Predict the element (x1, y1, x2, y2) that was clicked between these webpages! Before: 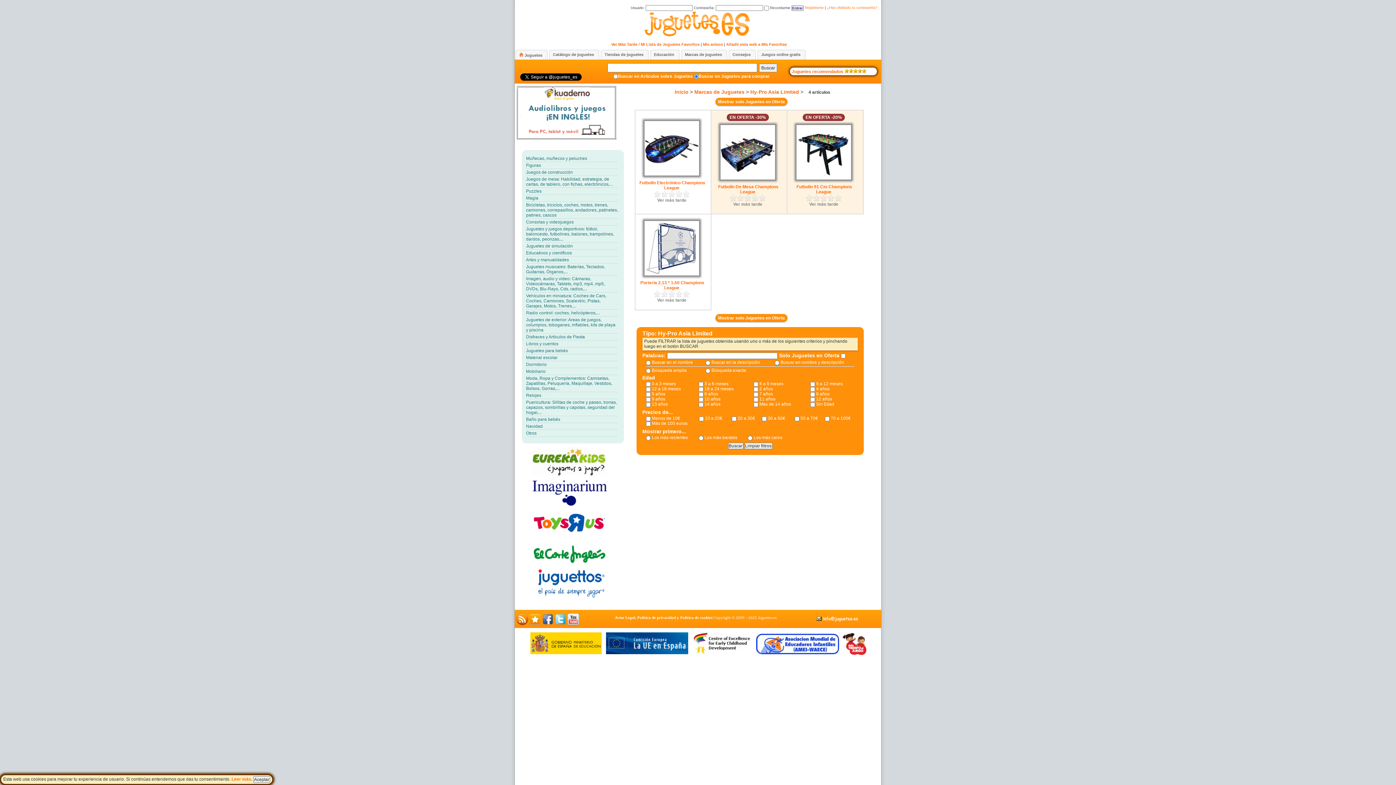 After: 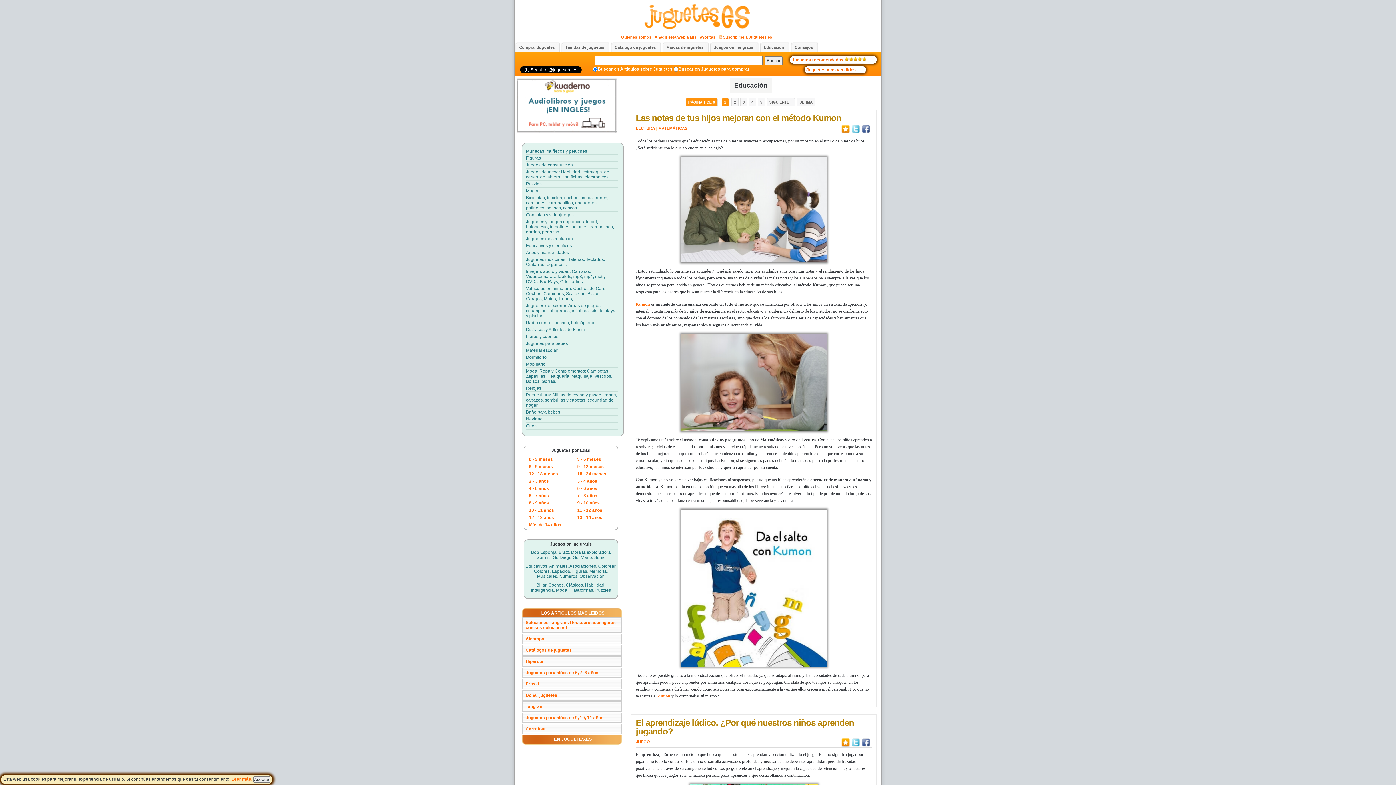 Action: bbox: (649, 49, 680, 59) label: Educación